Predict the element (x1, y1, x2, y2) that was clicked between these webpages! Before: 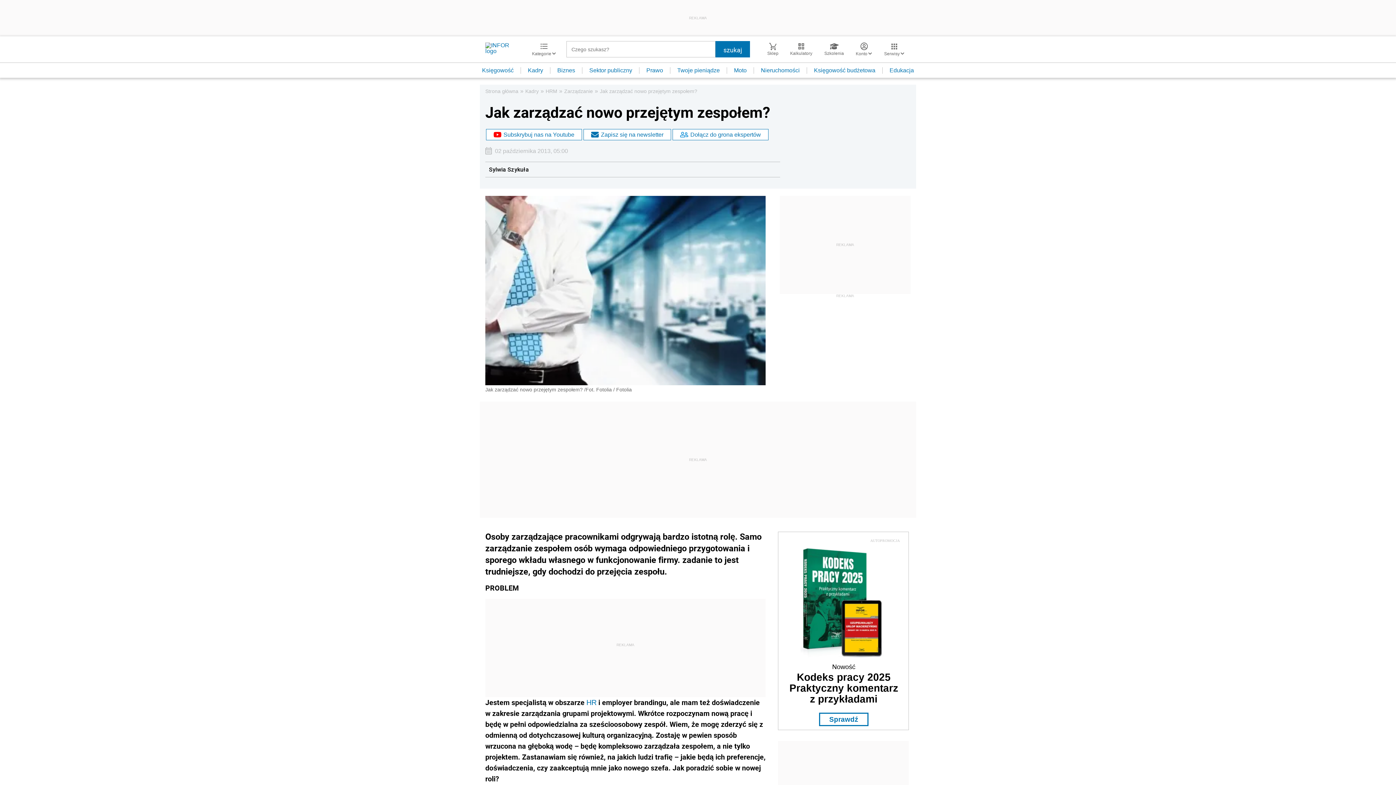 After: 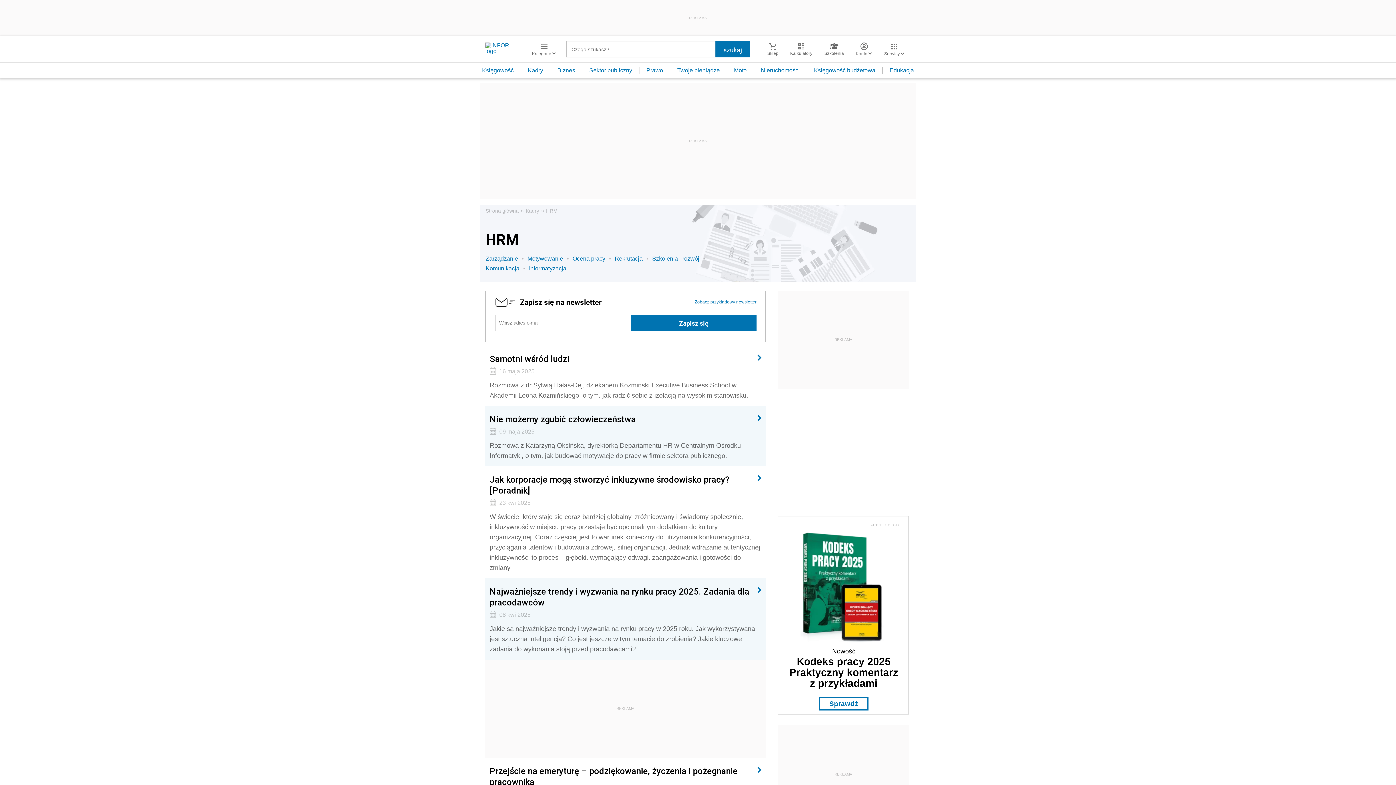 Action: label: HRM bbox: (545, 88, 557, 94)